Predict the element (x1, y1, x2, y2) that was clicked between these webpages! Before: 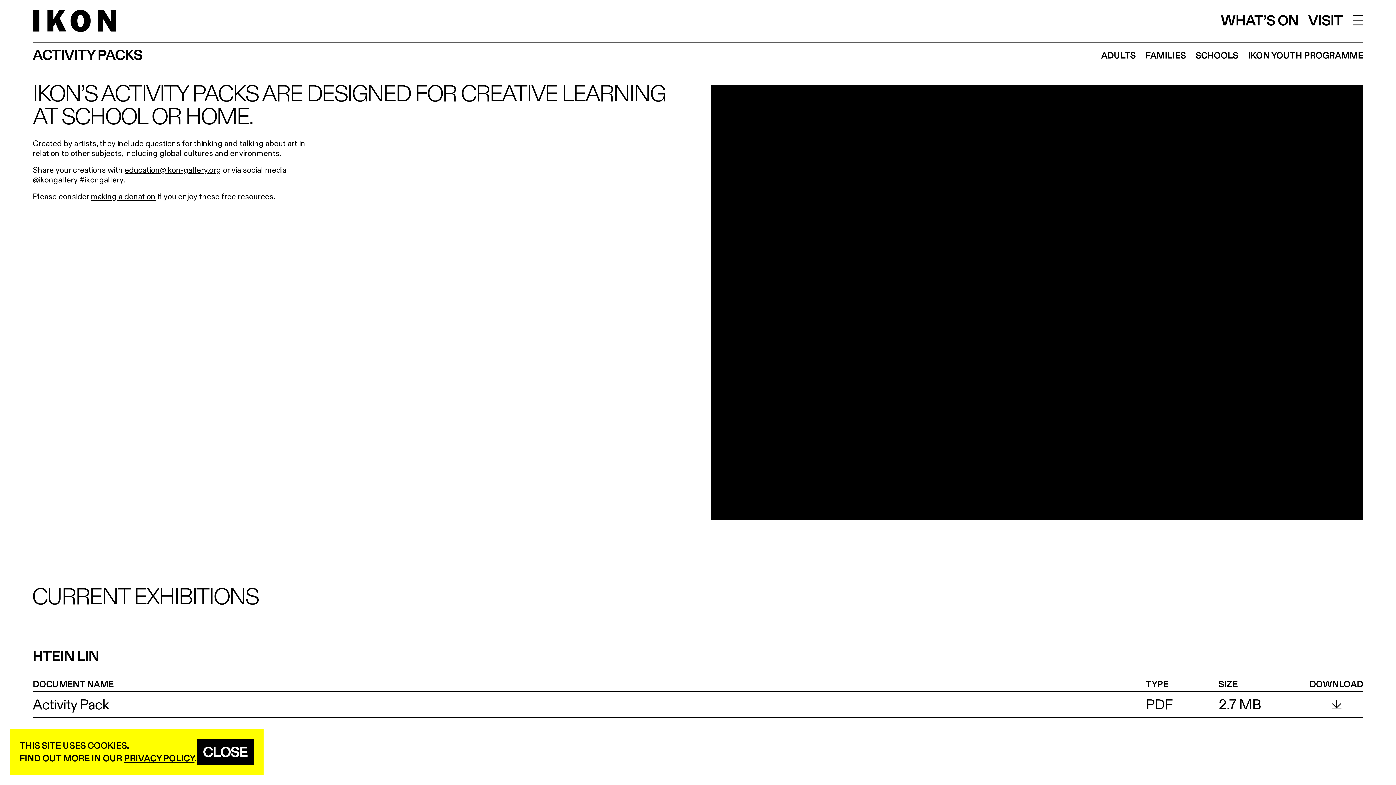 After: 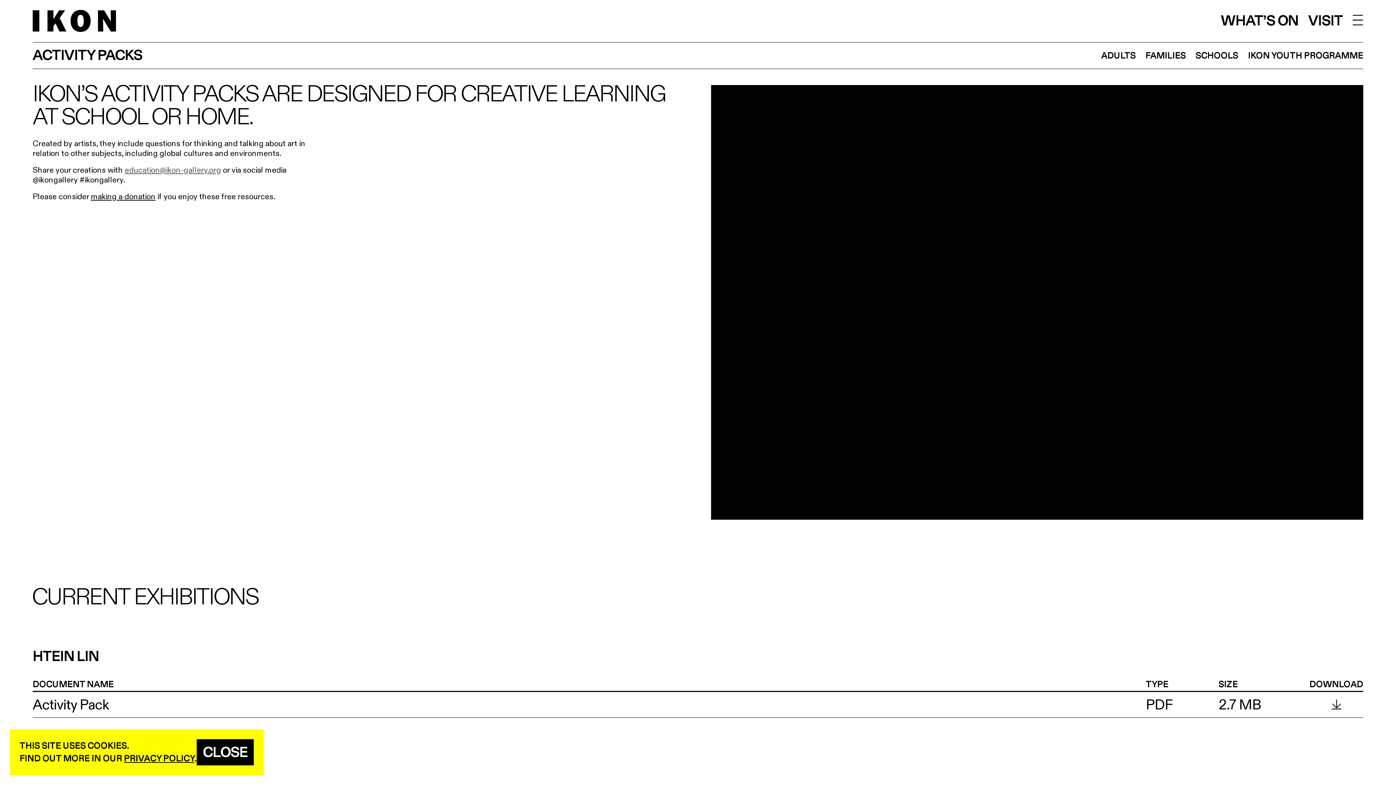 Action: bbox: (124, 165, 221, 175) label: education@ikon-gallery.org